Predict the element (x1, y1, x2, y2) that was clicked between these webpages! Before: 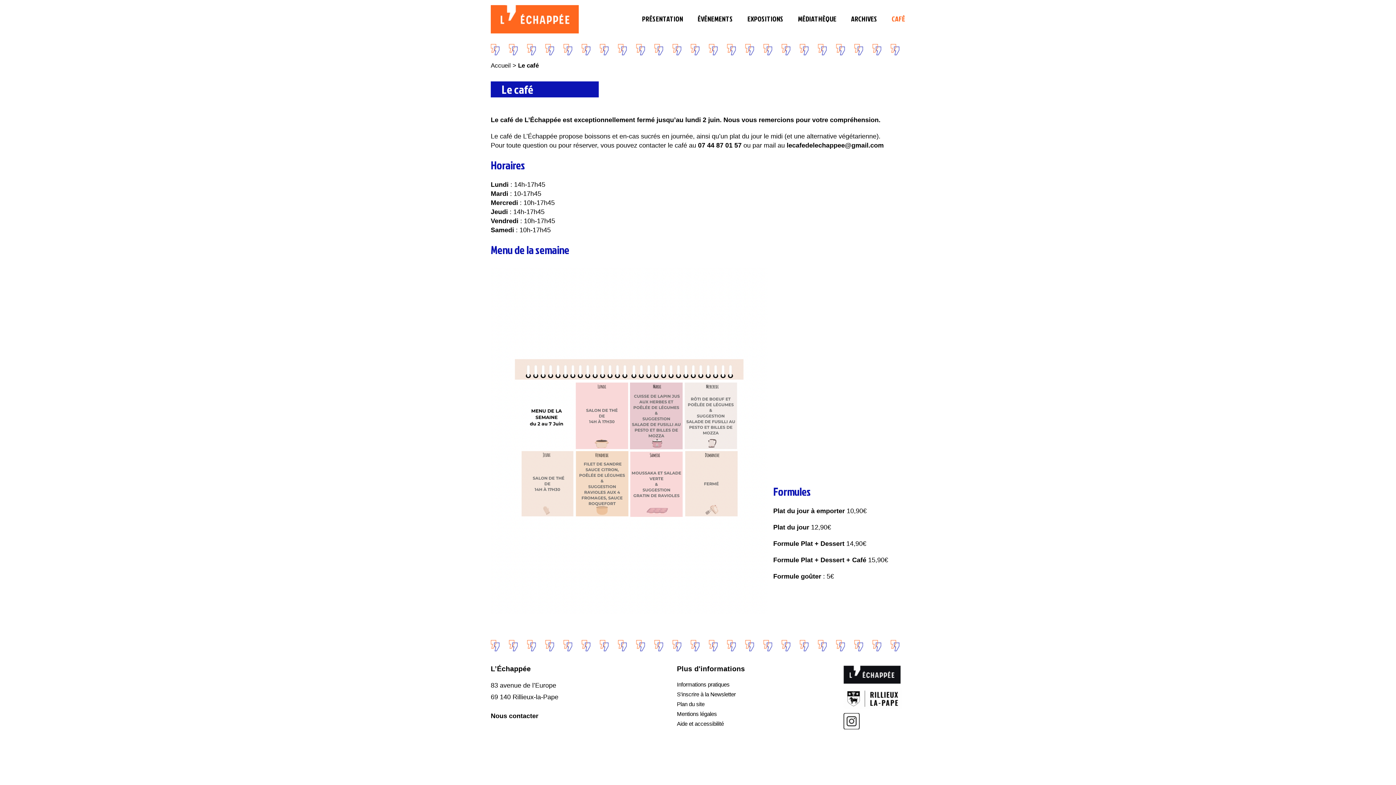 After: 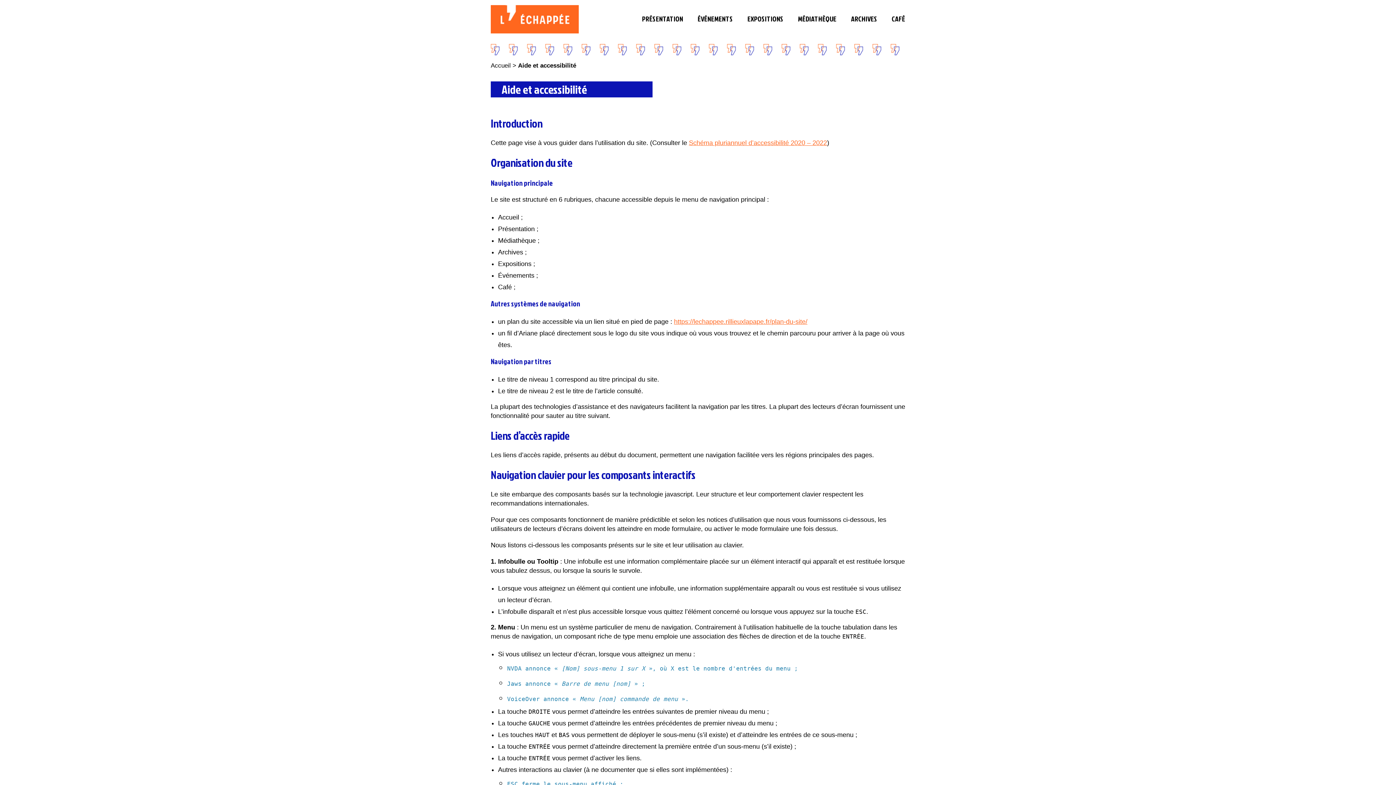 Action: label: Aide et accessibilité bbox: (677, 719, 843, 729)